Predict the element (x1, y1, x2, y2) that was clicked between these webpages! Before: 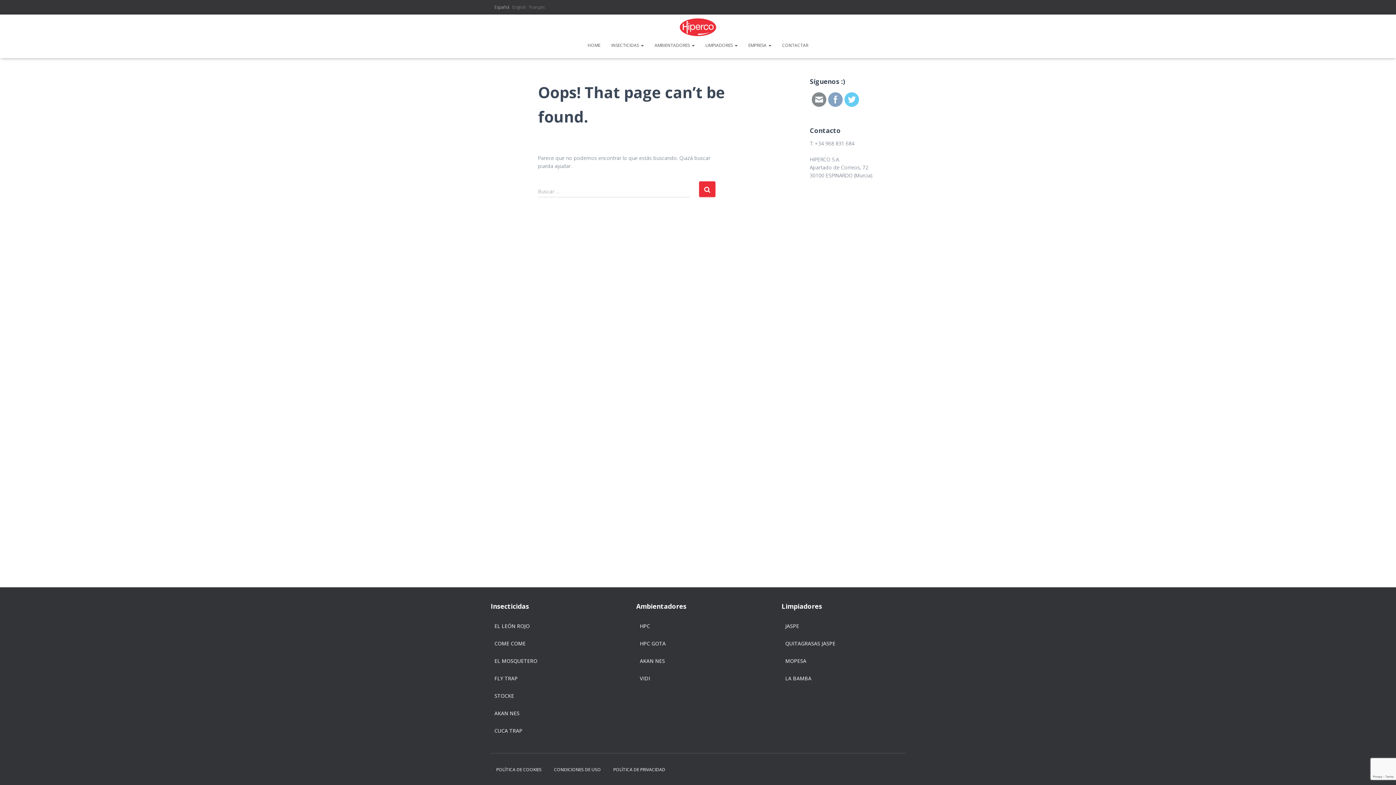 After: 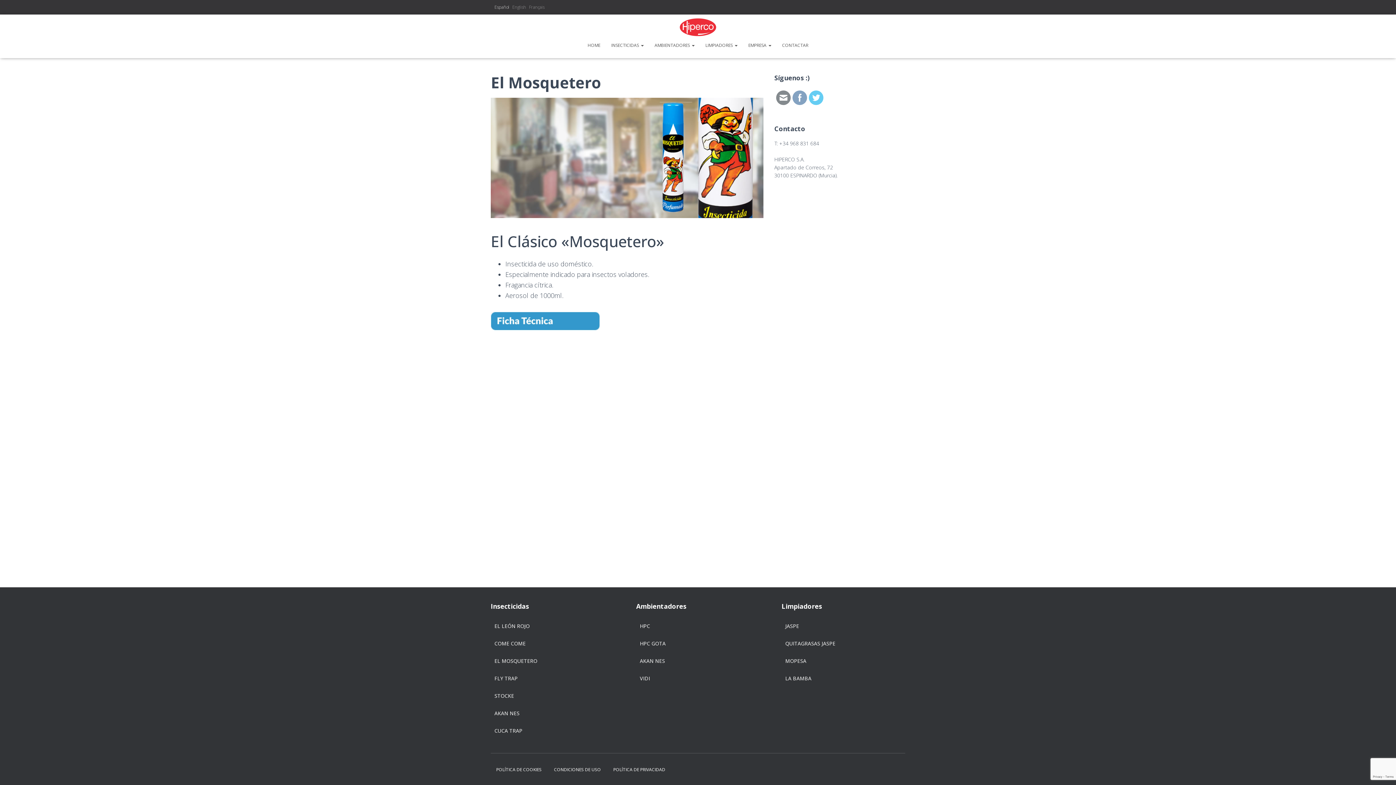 Action: bbox: (494, 653, 537, 669) label: EL MOSQUETERO